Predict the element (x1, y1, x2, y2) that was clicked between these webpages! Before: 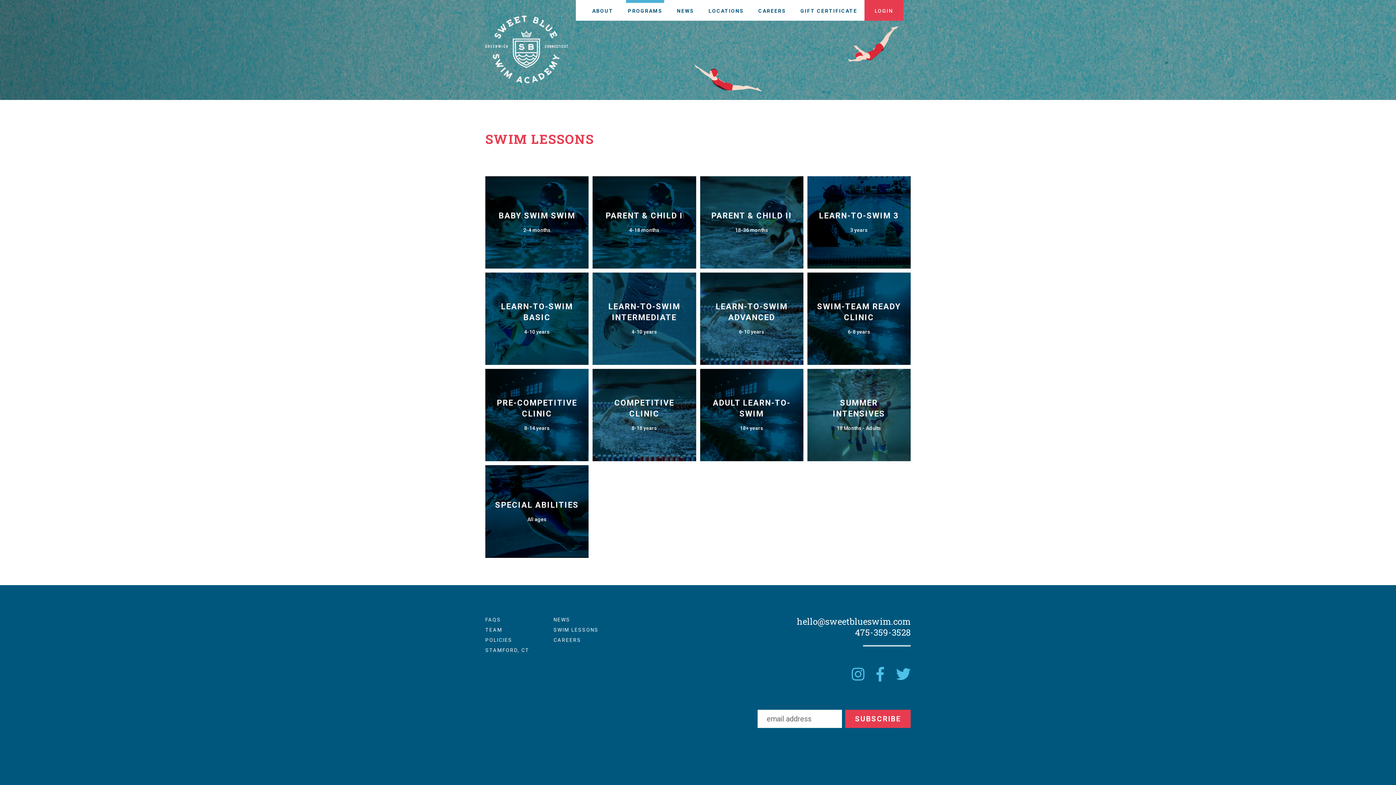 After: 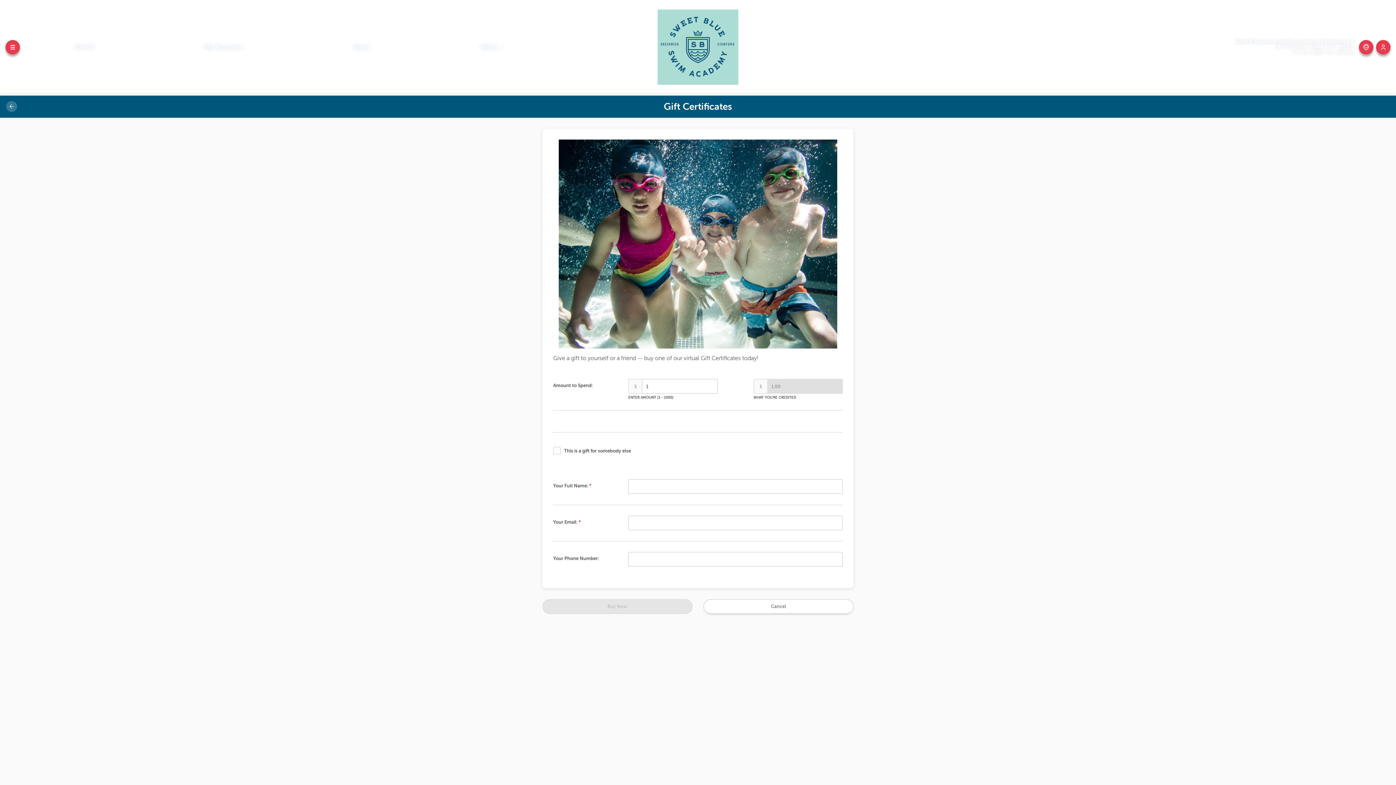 Action: label: GIFT CERTIFICATE bbox: (798, 0, 859, 20)